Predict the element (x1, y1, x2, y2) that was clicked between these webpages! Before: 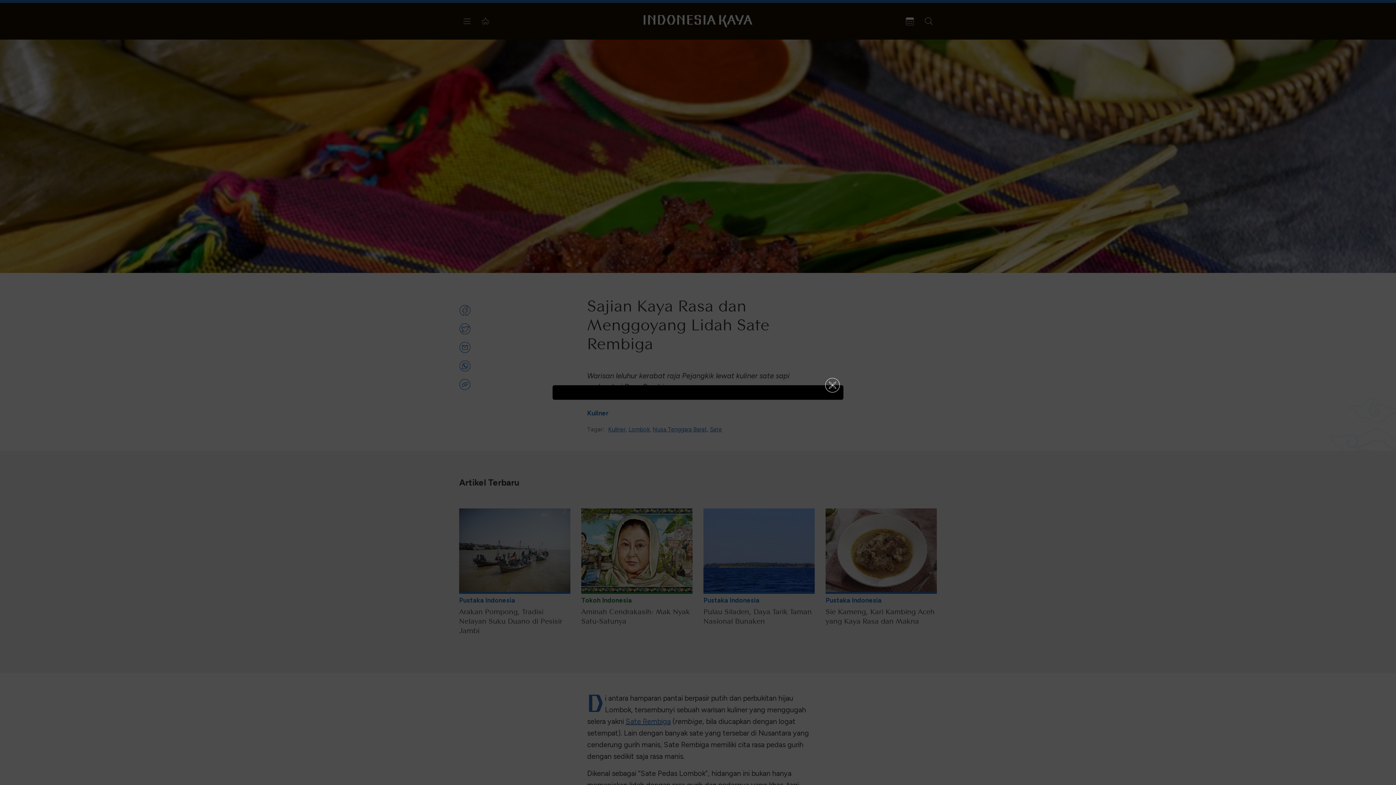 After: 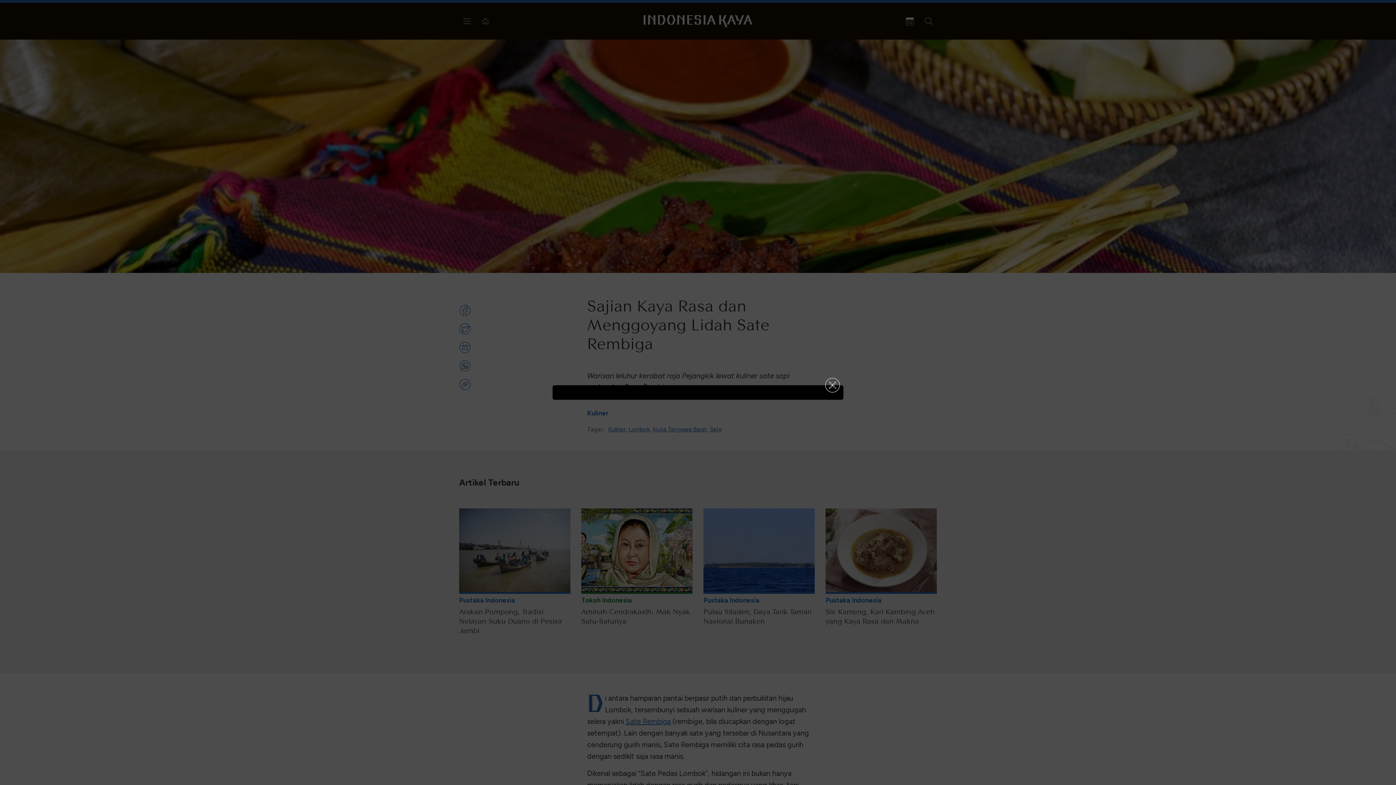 Action: bbox: (825, 378, 840, 392)